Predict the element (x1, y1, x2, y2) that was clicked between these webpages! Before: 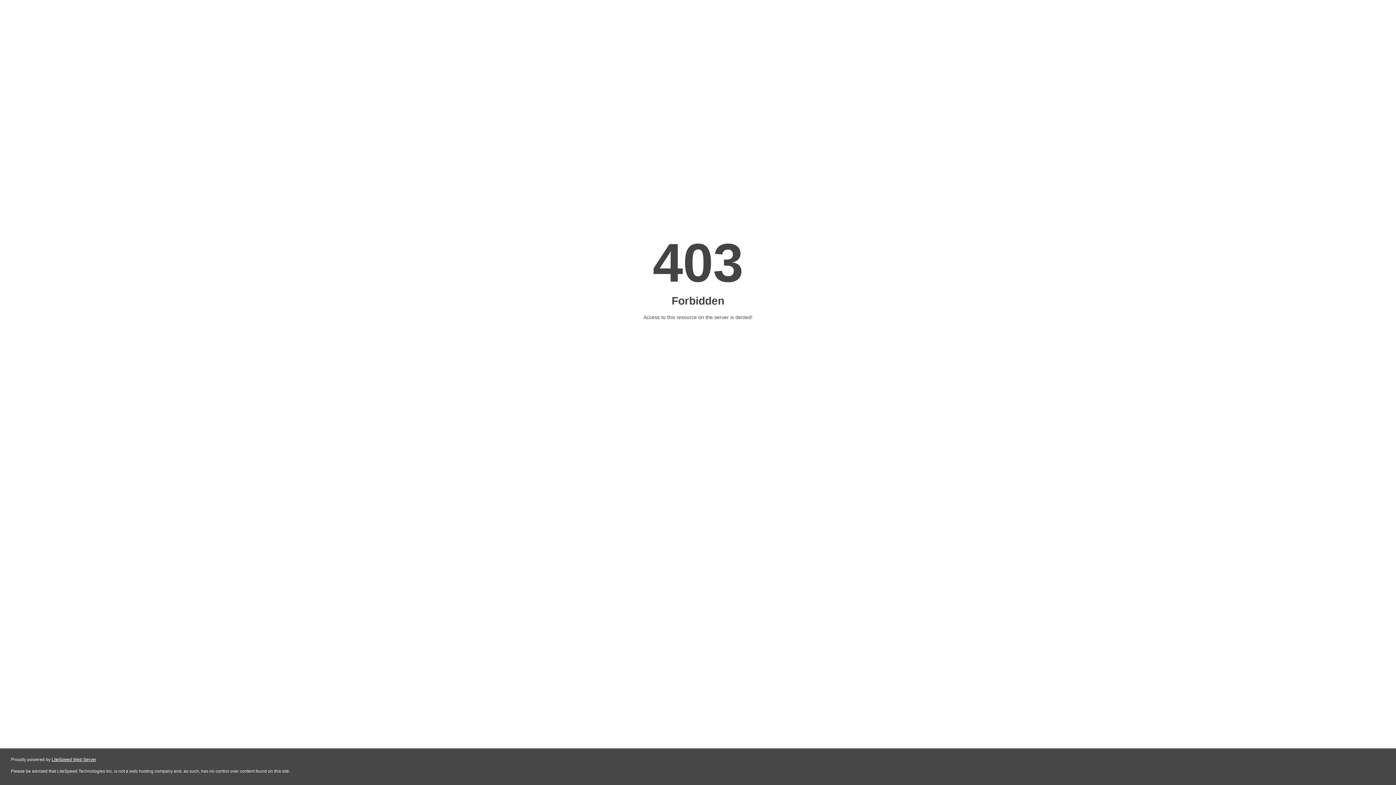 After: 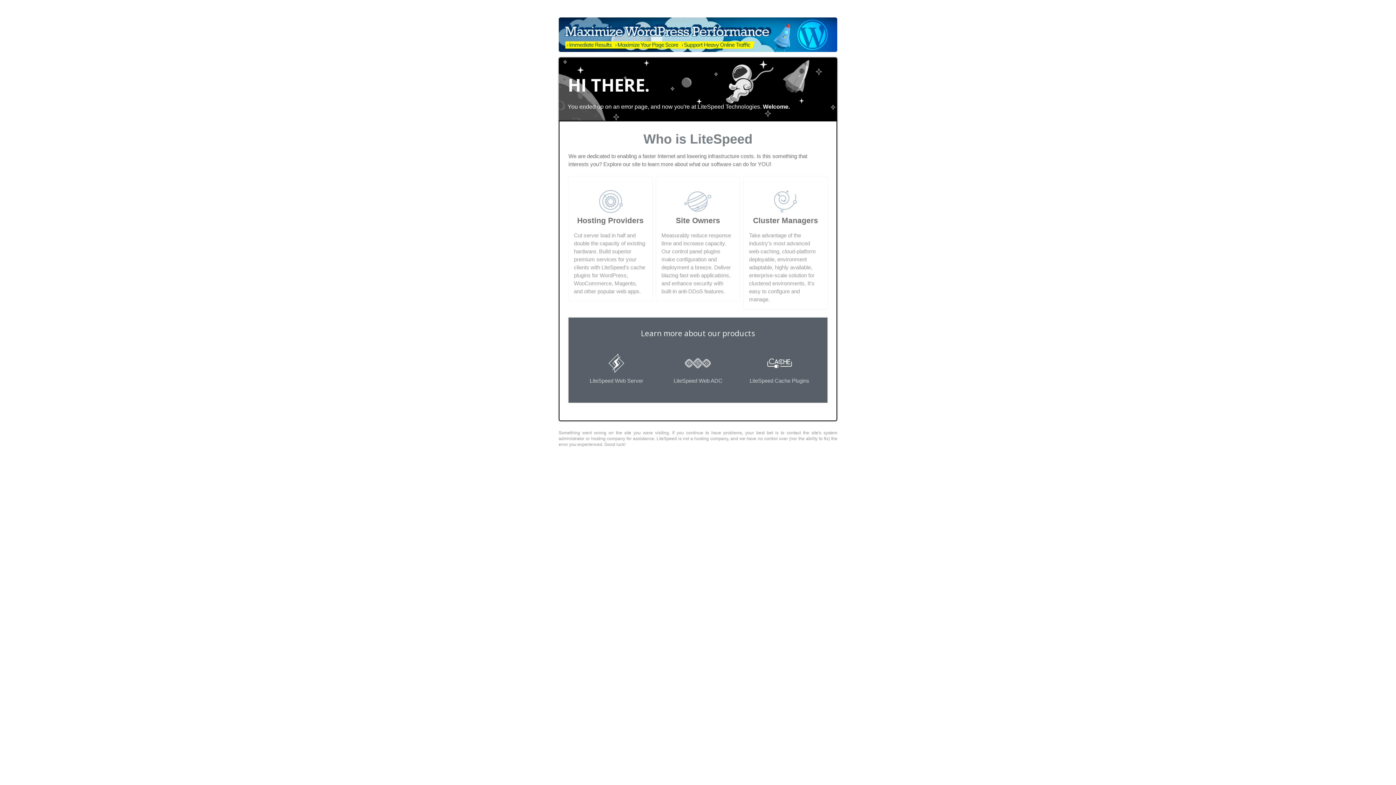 Action: bbox: (51, 757, 96, 762) label: LiteSpeed Web Server